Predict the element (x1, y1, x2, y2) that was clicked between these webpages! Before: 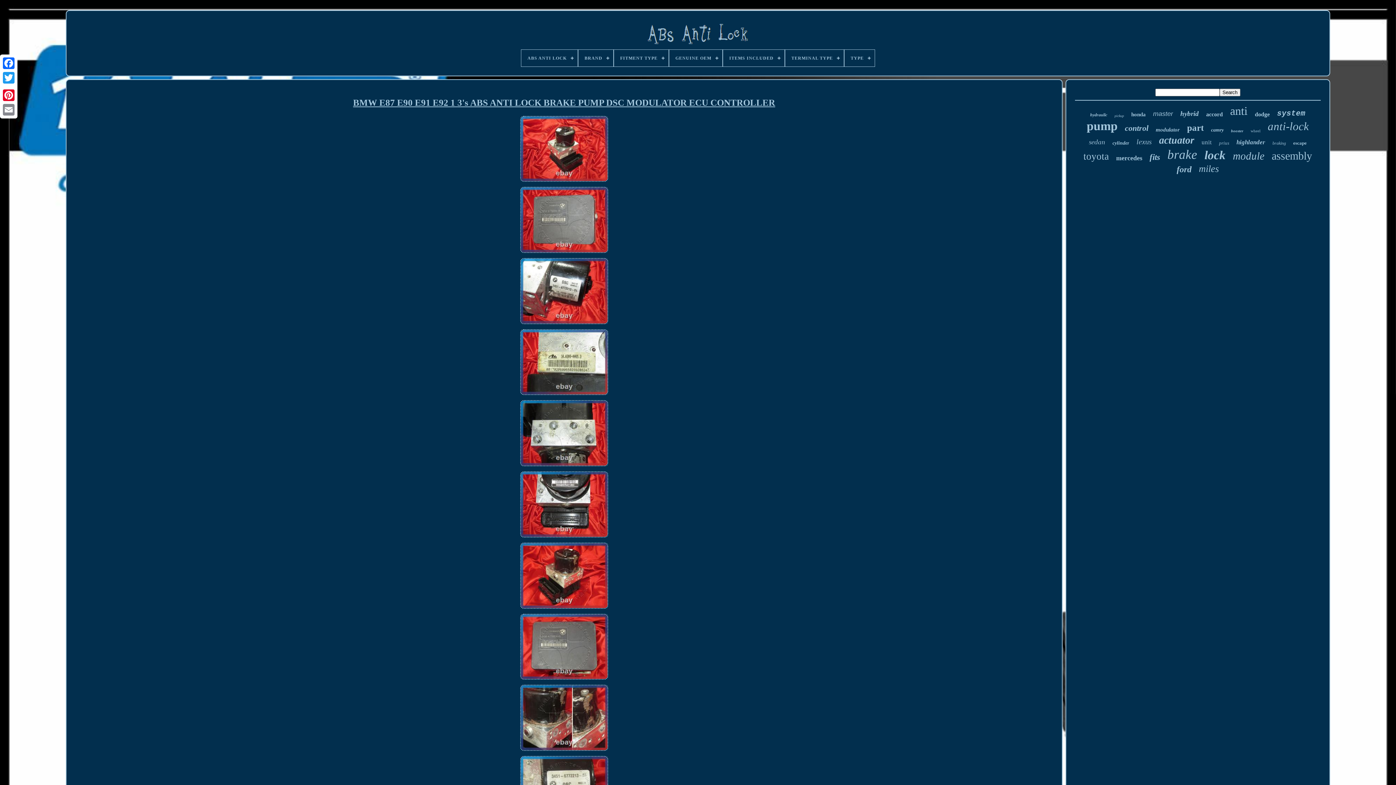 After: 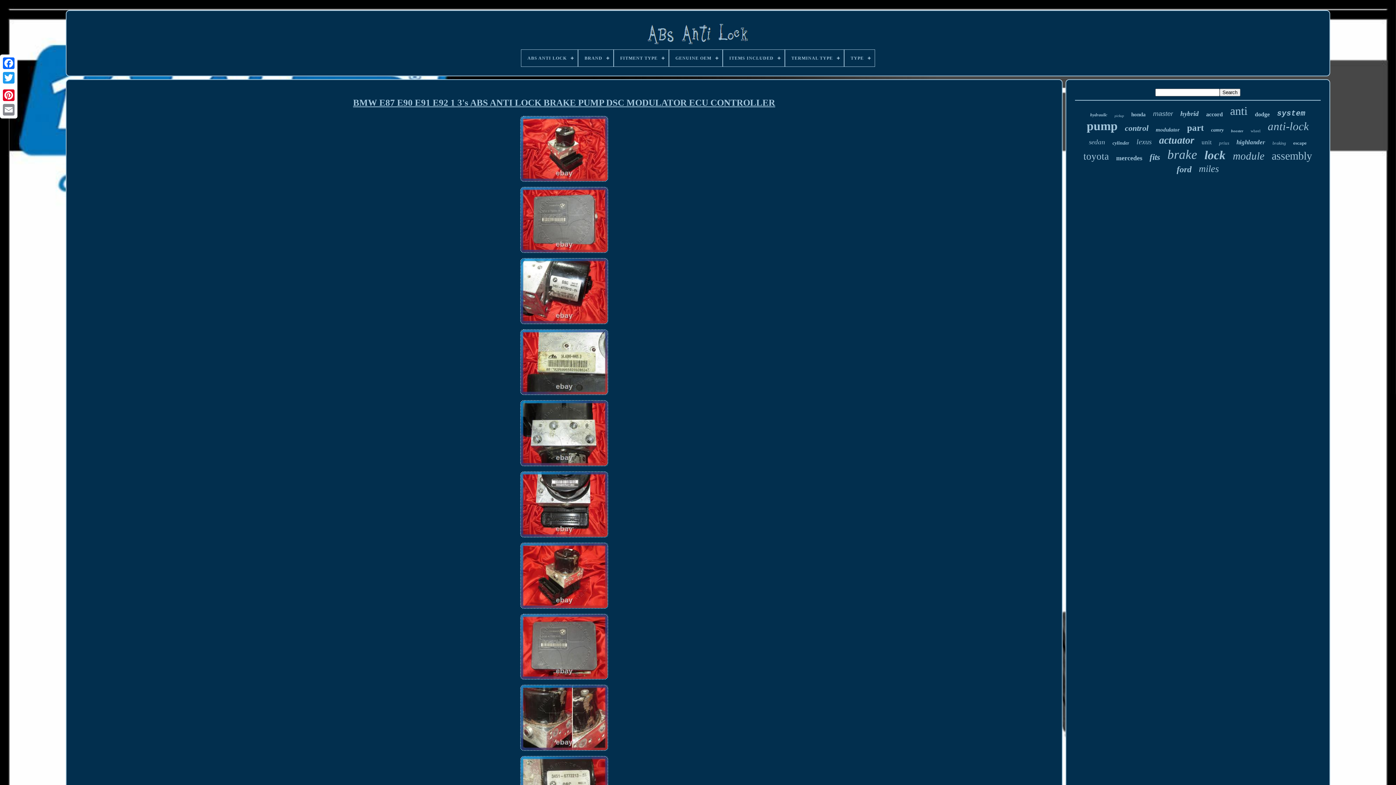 Action: bbox: (516, 541, 612, 612)